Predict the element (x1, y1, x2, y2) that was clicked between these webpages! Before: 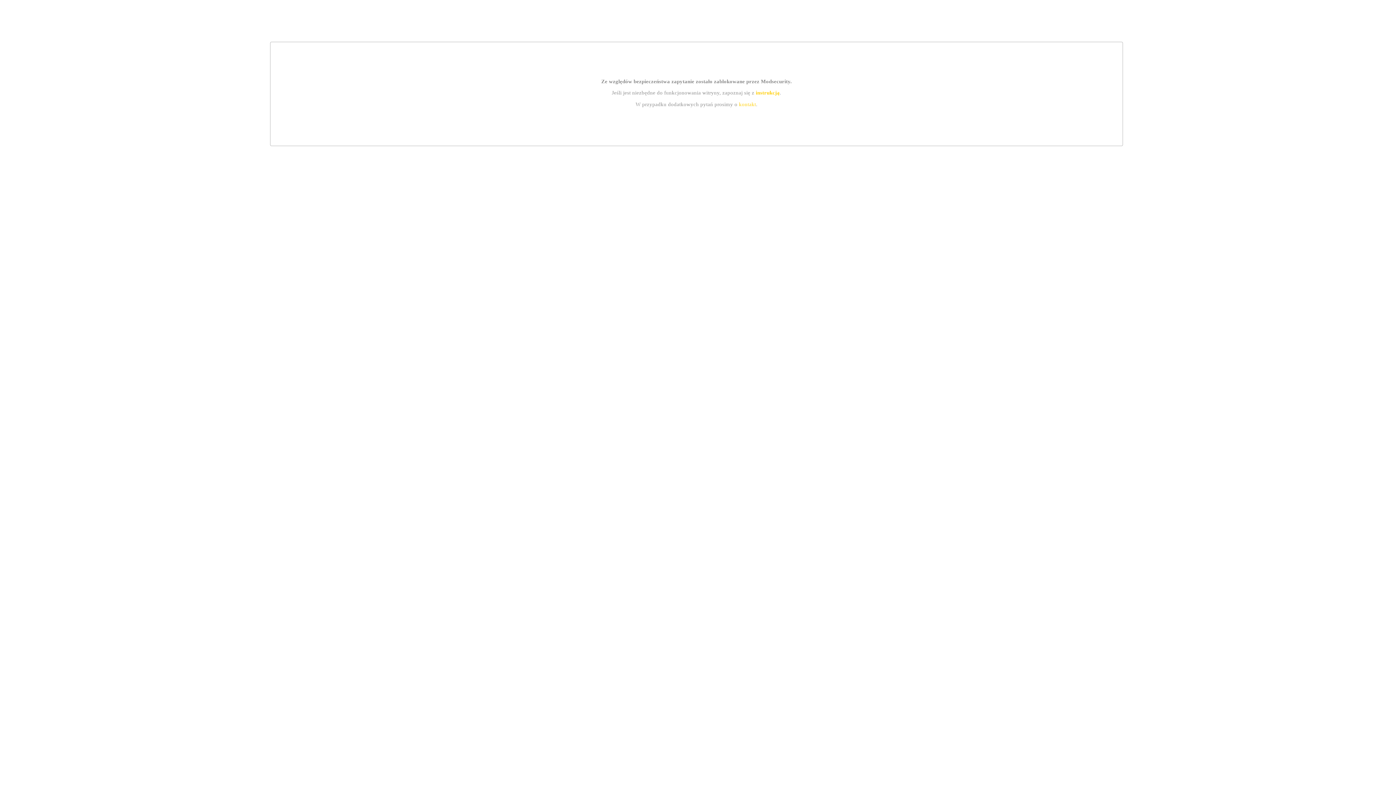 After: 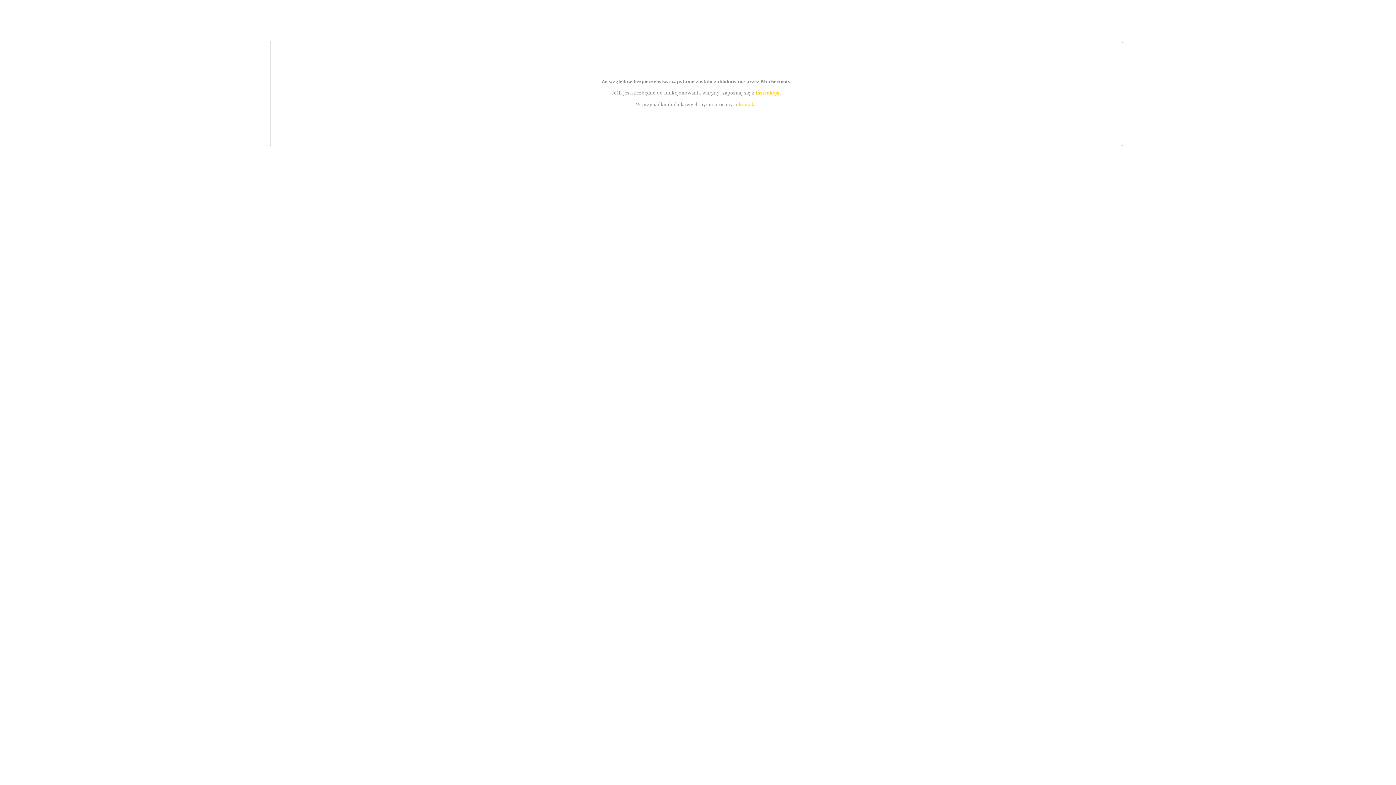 Action: label: instrukcją bbox: (755, 89, 779, 95)